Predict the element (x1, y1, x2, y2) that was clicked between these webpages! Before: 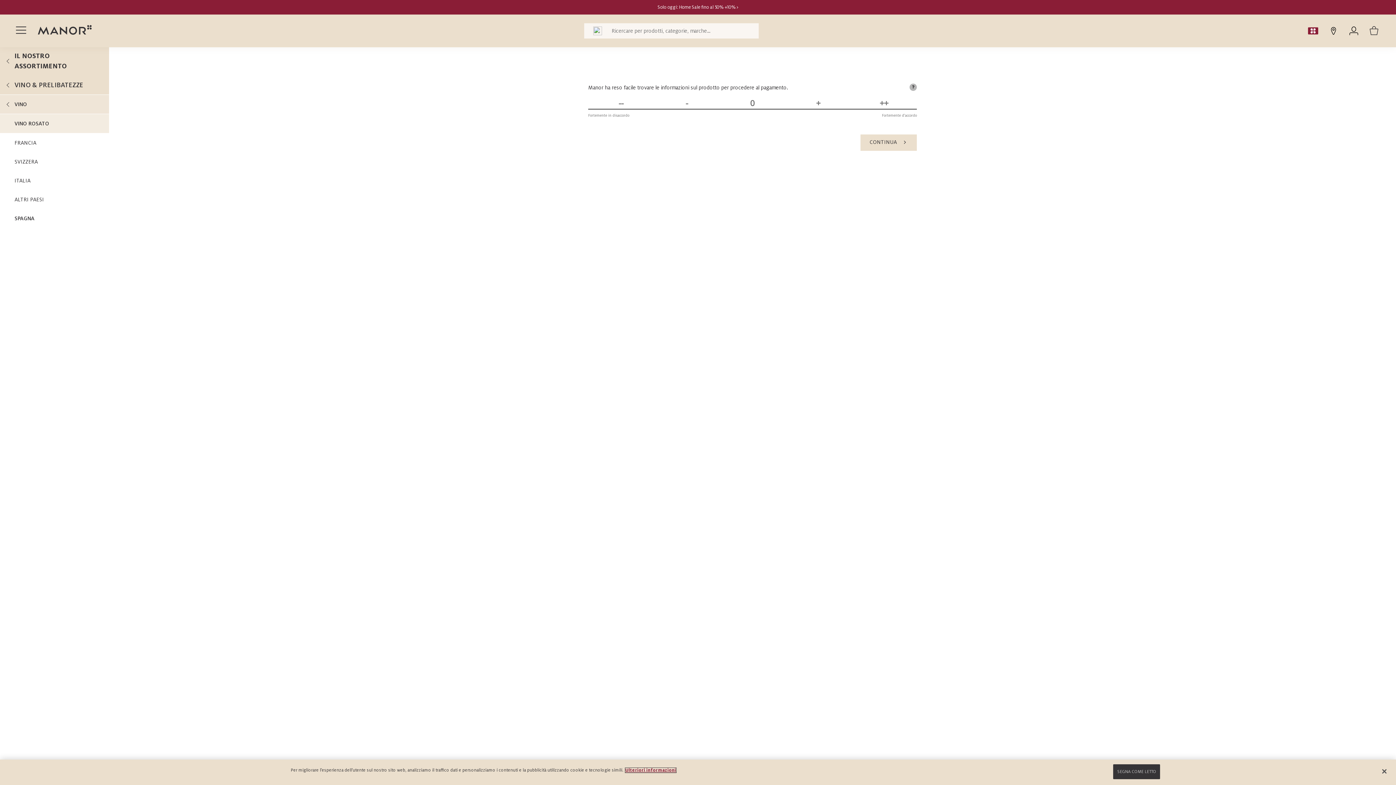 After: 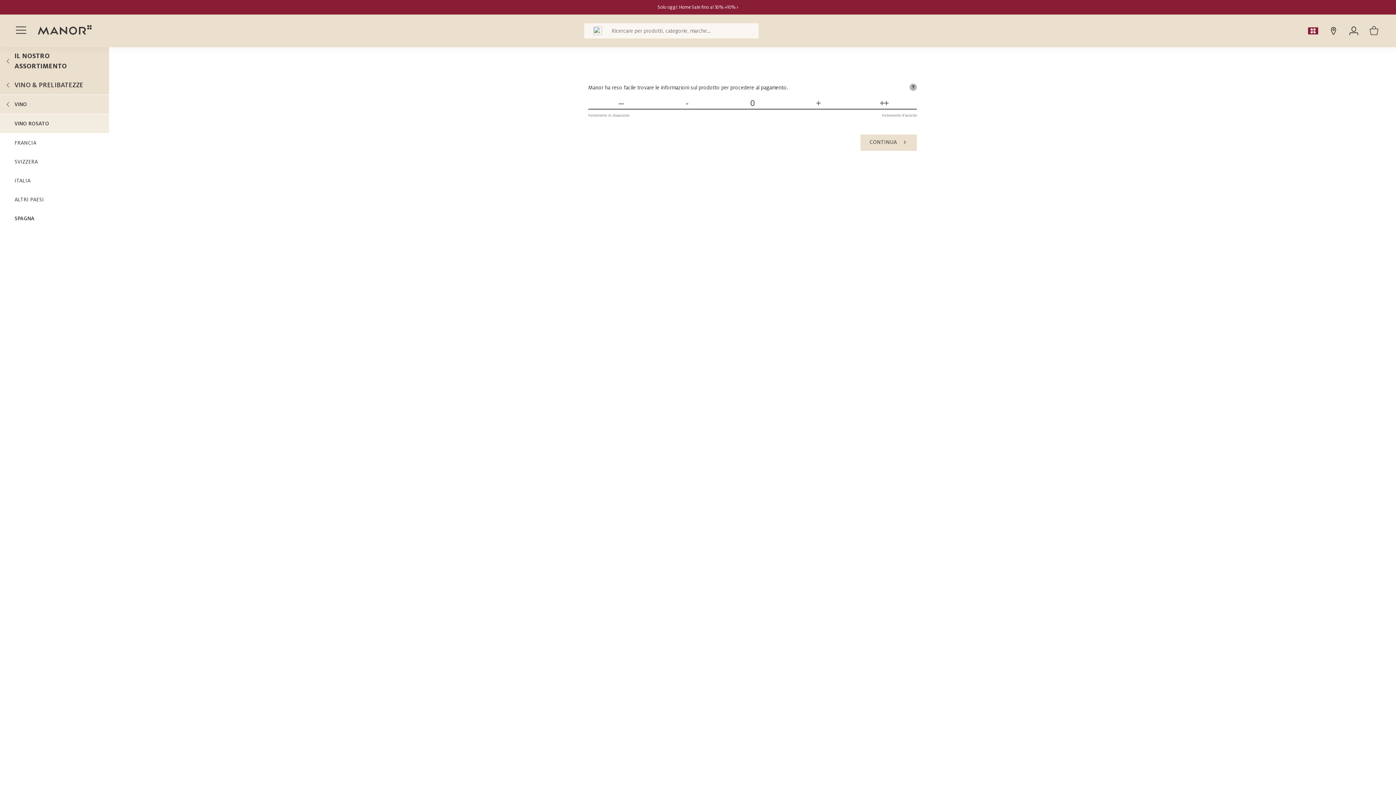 Action: bbox: (1376, 763, 1392, 779) label: Chiudi